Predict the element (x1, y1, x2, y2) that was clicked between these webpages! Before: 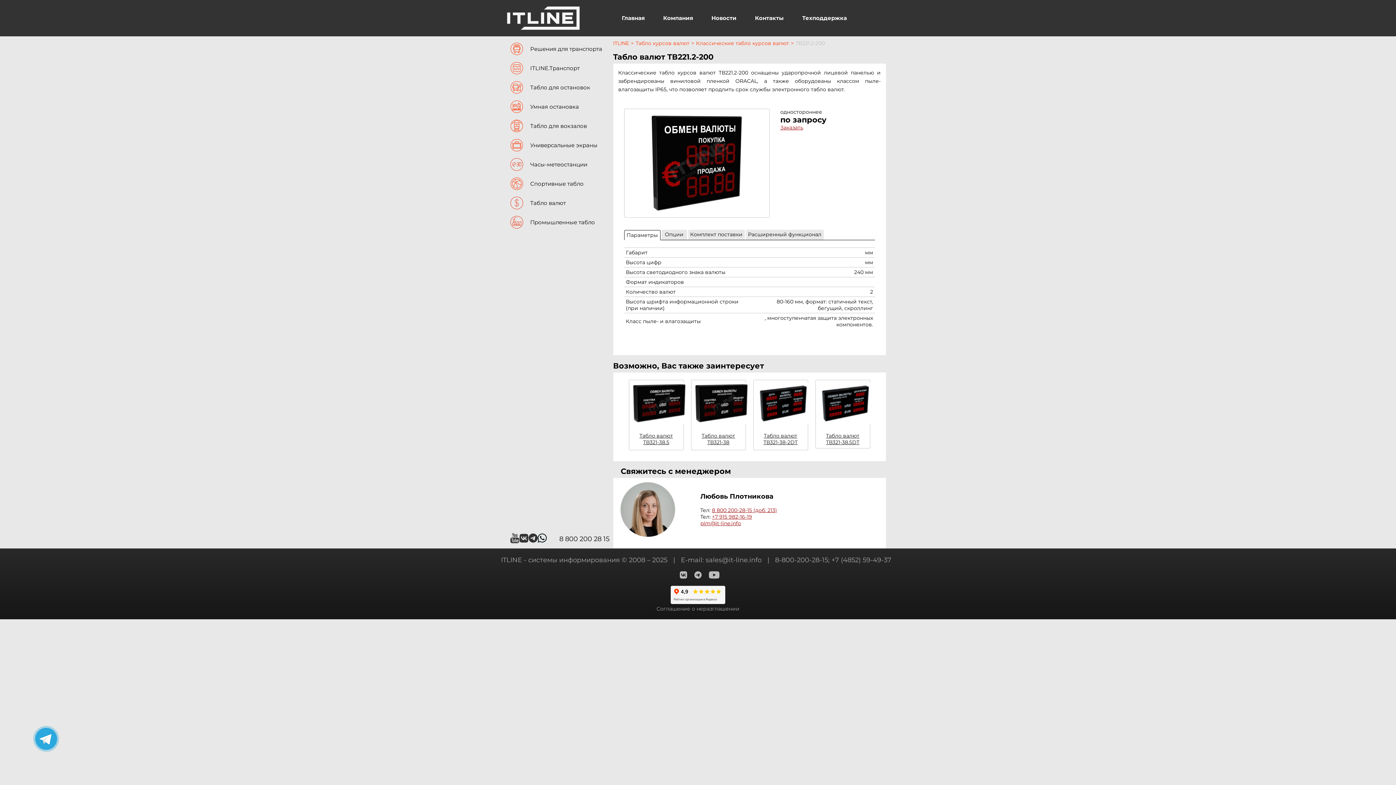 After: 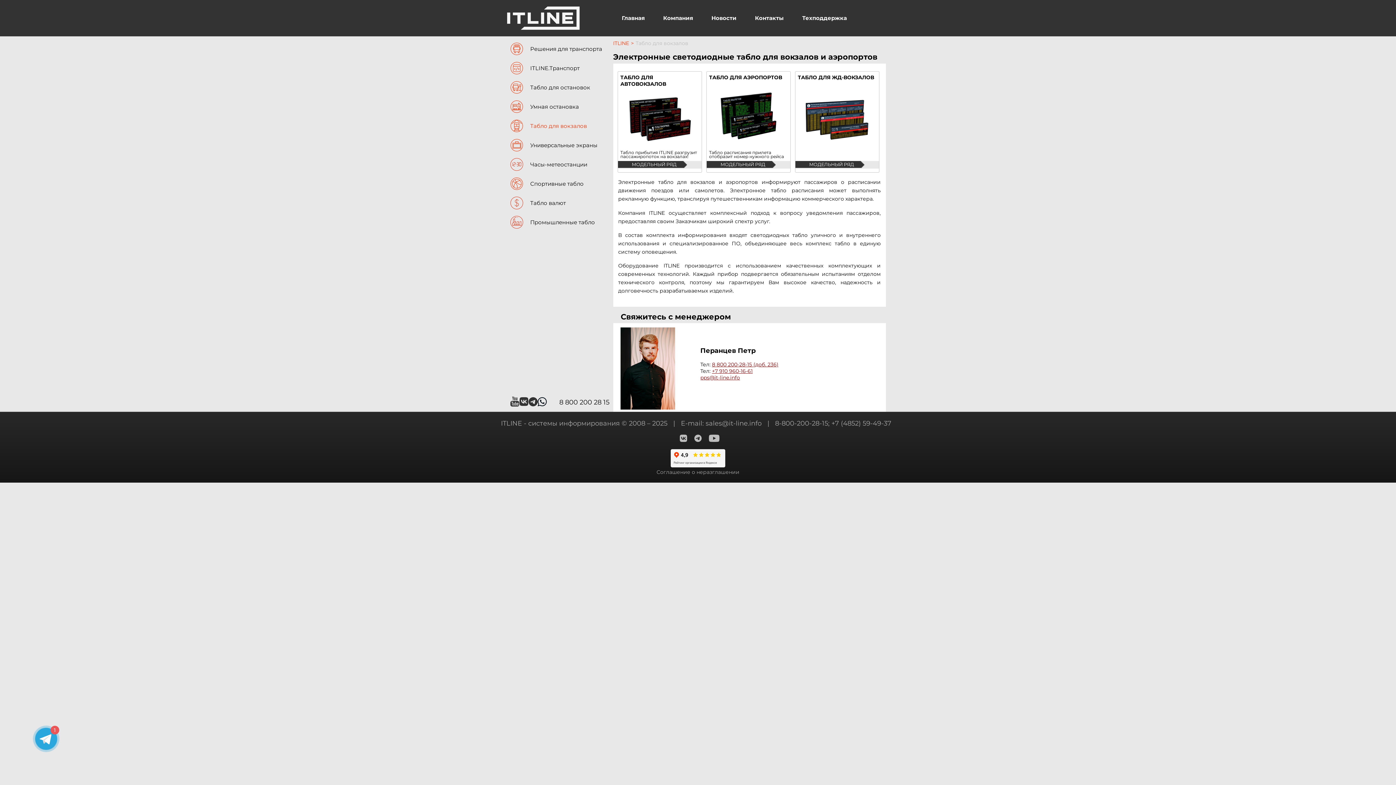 Action: bbox: (523, 116, 594, 134) label: Табло для вокзалов